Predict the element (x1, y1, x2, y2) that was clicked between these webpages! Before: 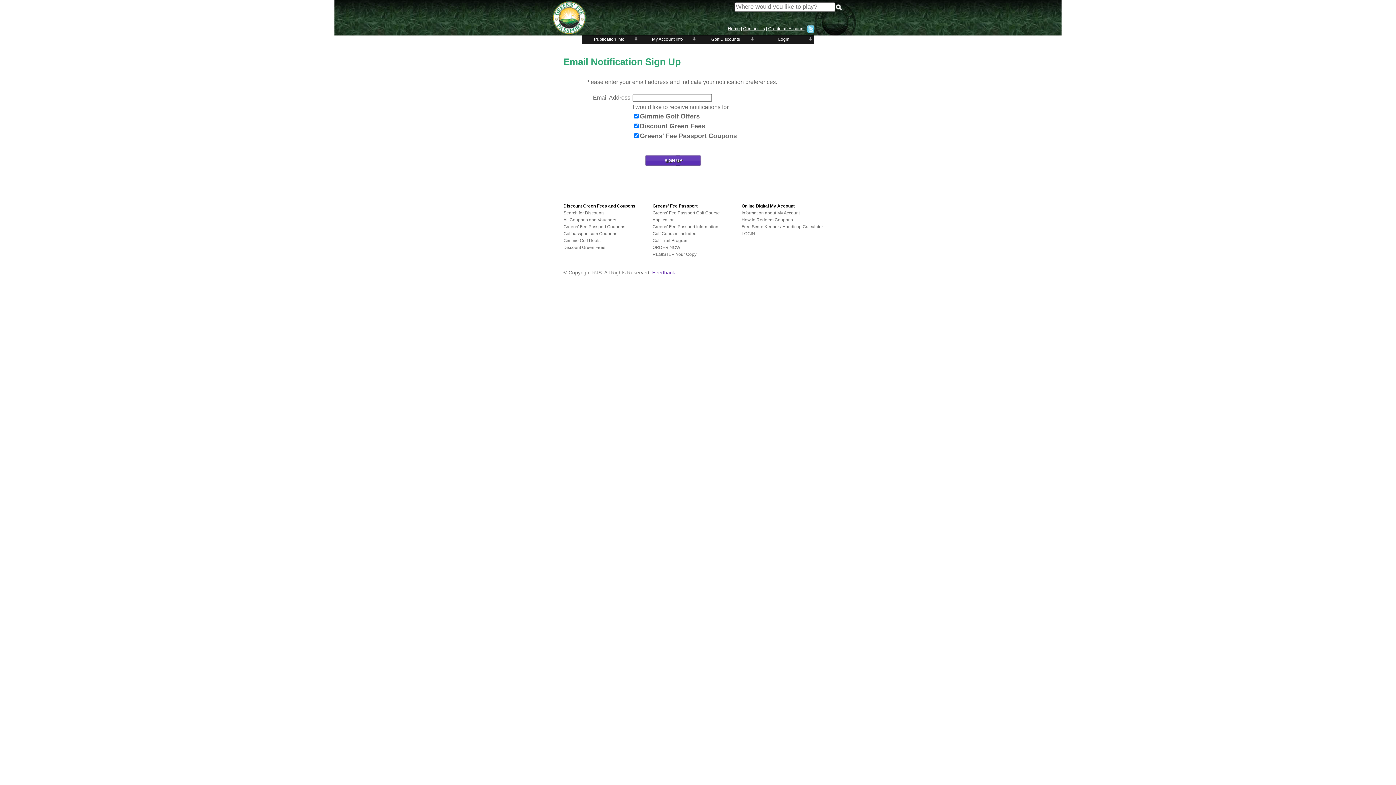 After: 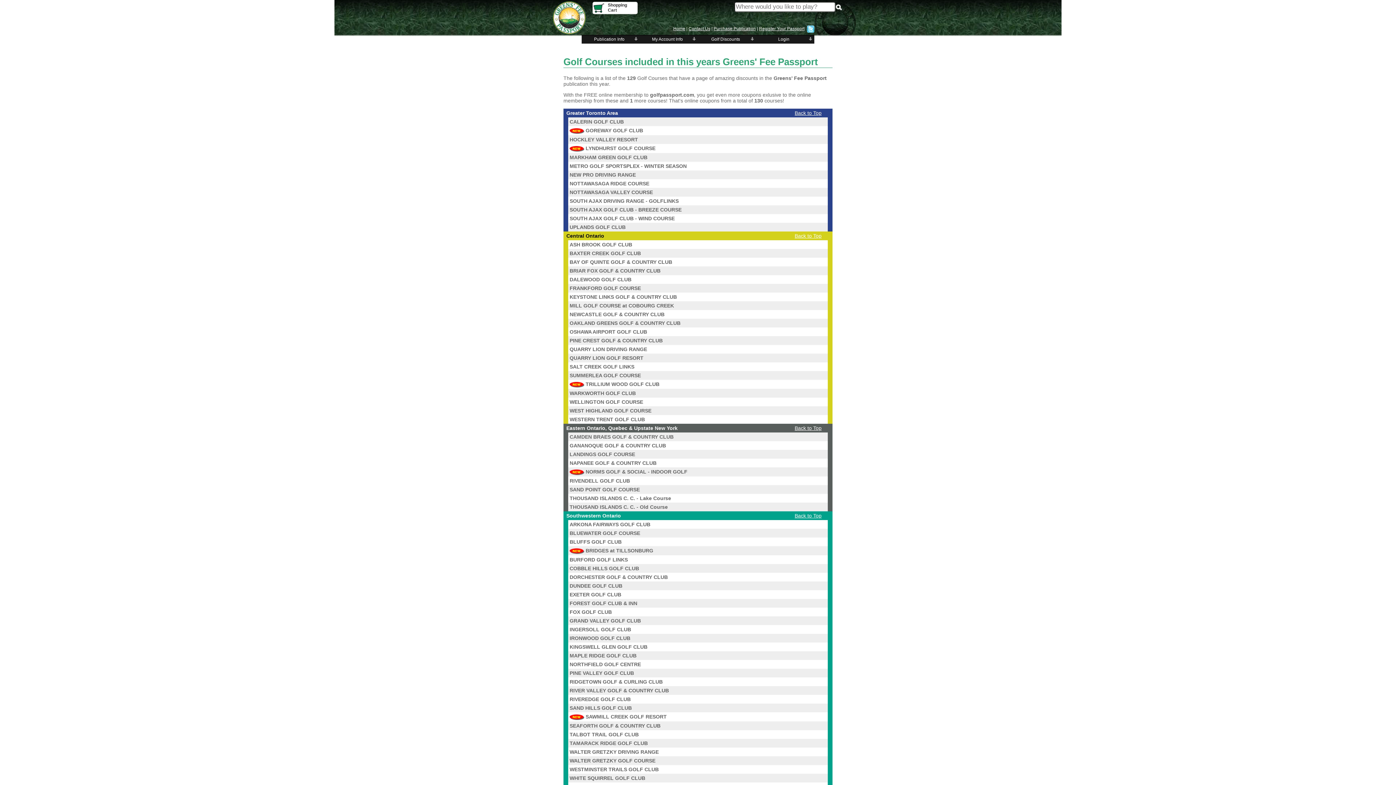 Action: bbox: (652, 231, 696, 236) label: Golf Courses Included